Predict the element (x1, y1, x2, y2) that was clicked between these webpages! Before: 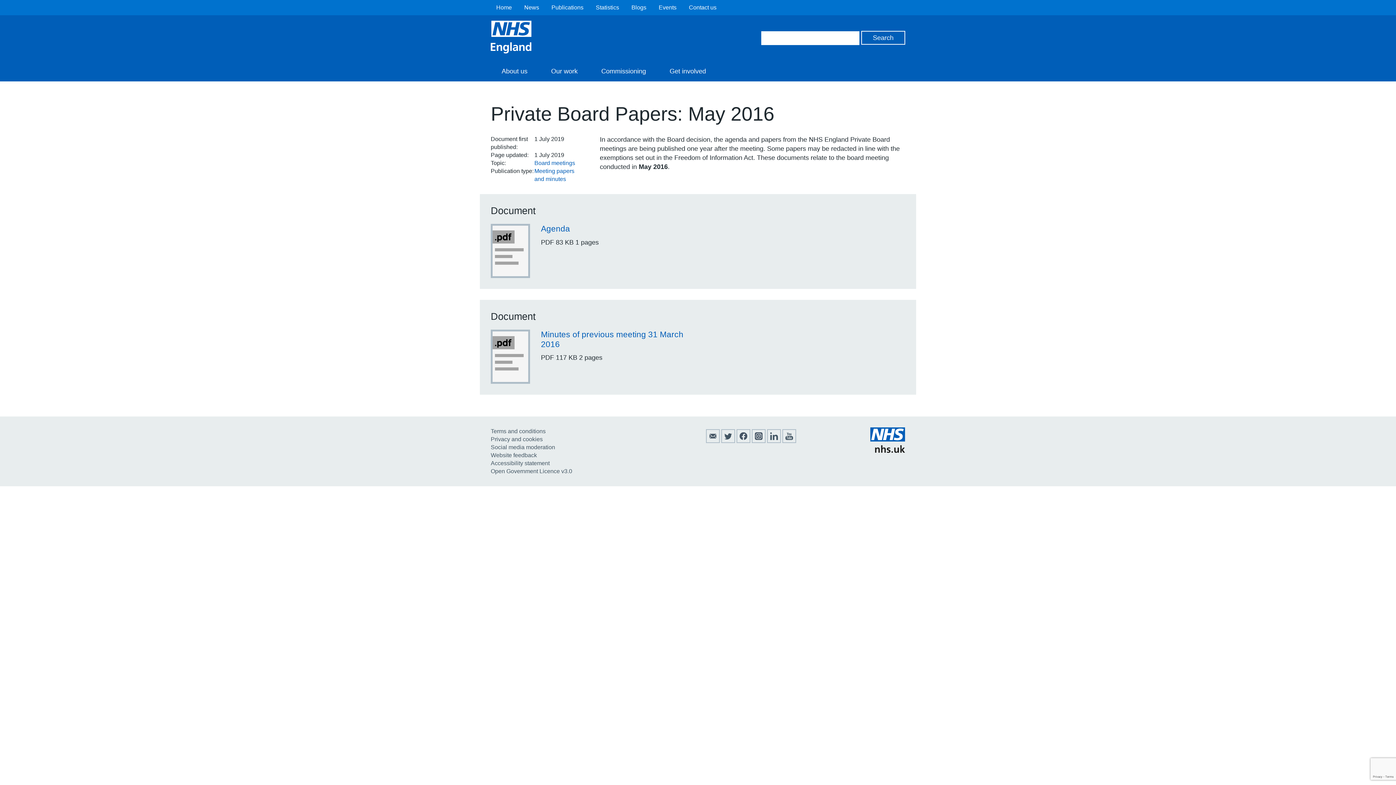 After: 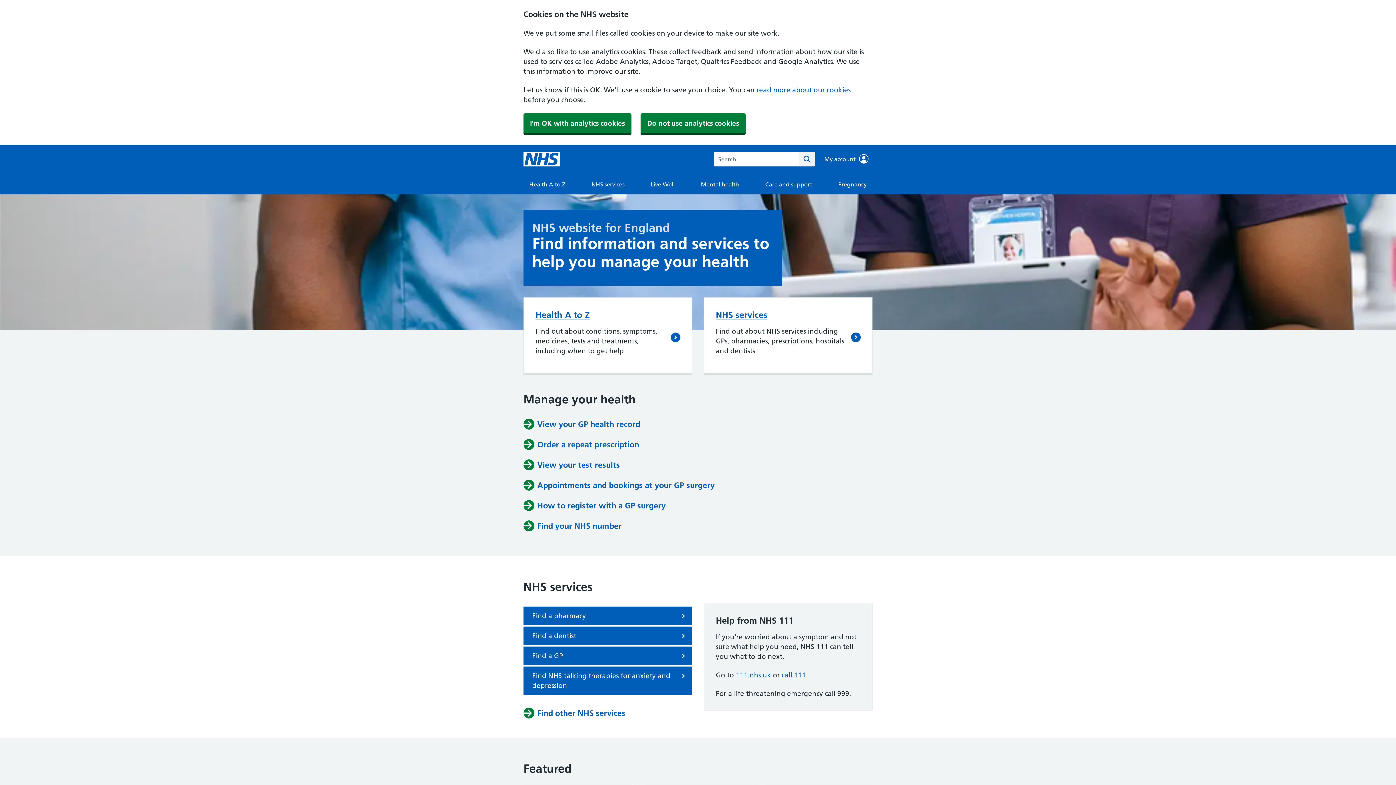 Action: bbox: (870, 447, 905, 454)